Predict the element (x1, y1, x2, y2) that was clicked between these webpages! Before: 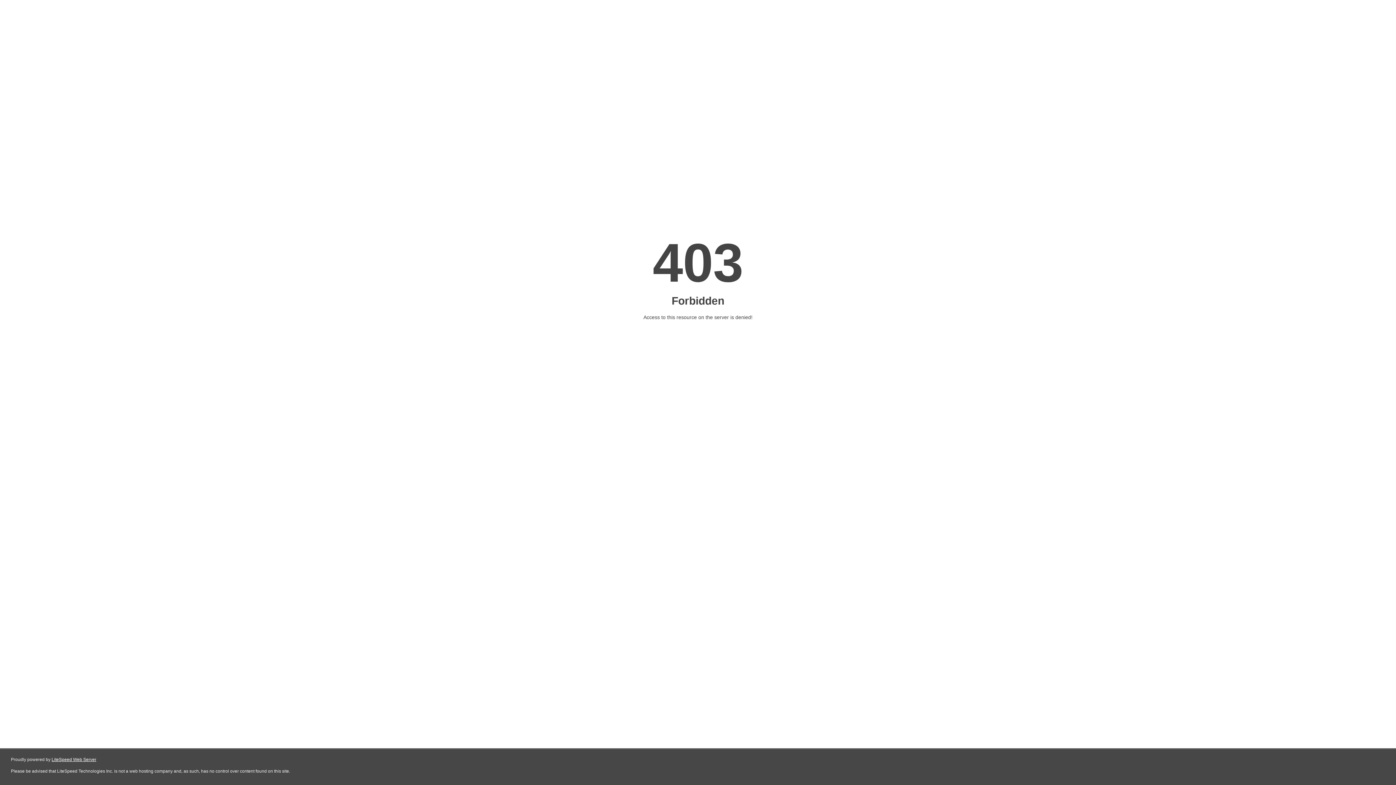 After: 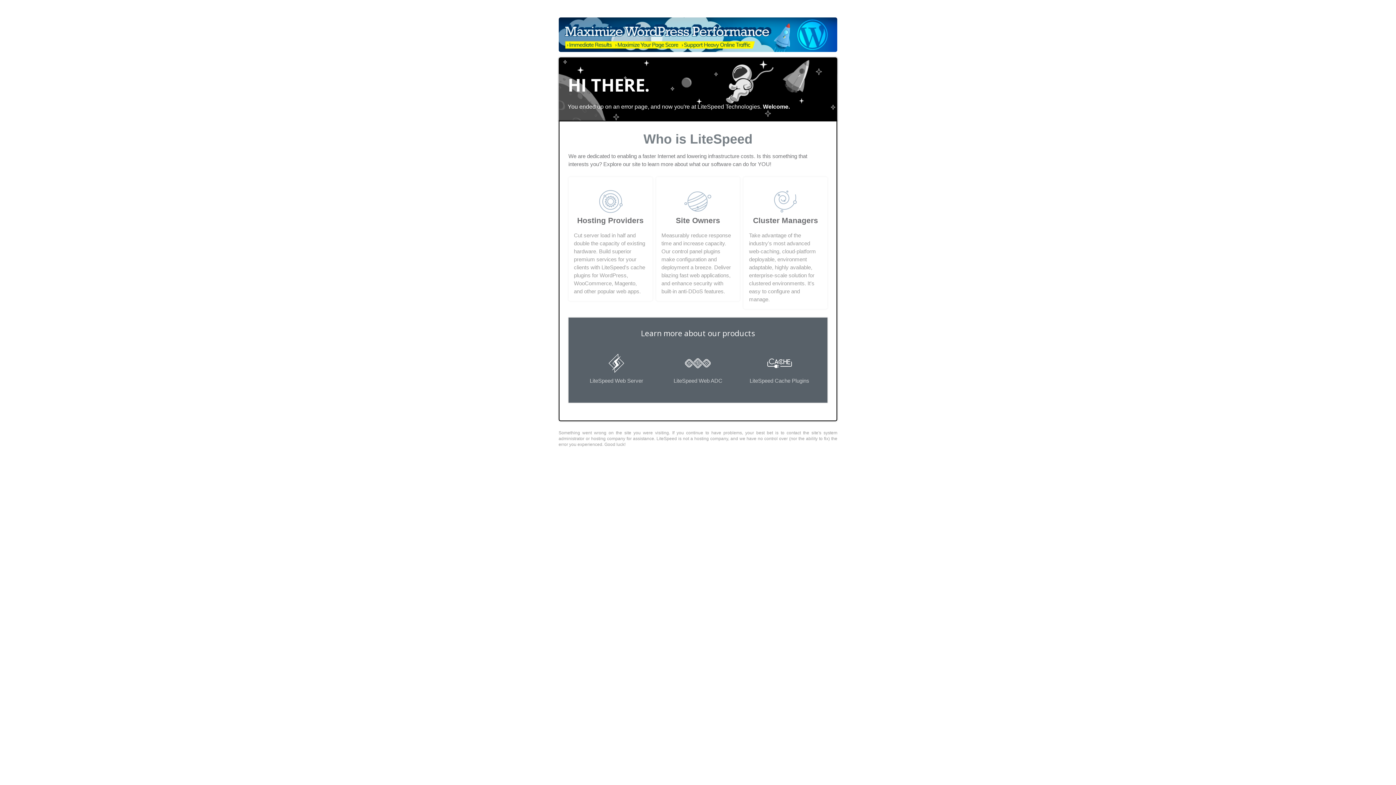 Action: bbox: (51, 757, 96, 762) label: LiteSpeed Web Server